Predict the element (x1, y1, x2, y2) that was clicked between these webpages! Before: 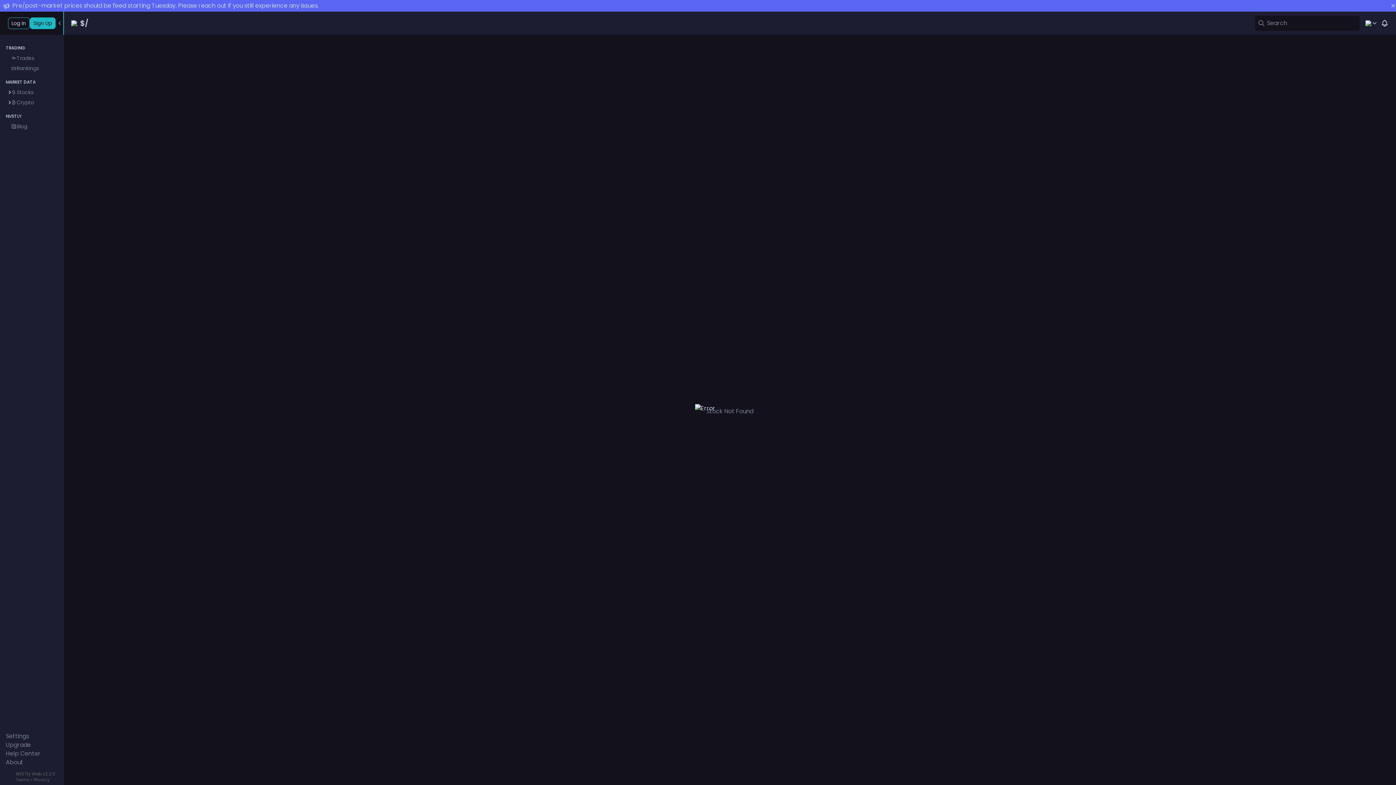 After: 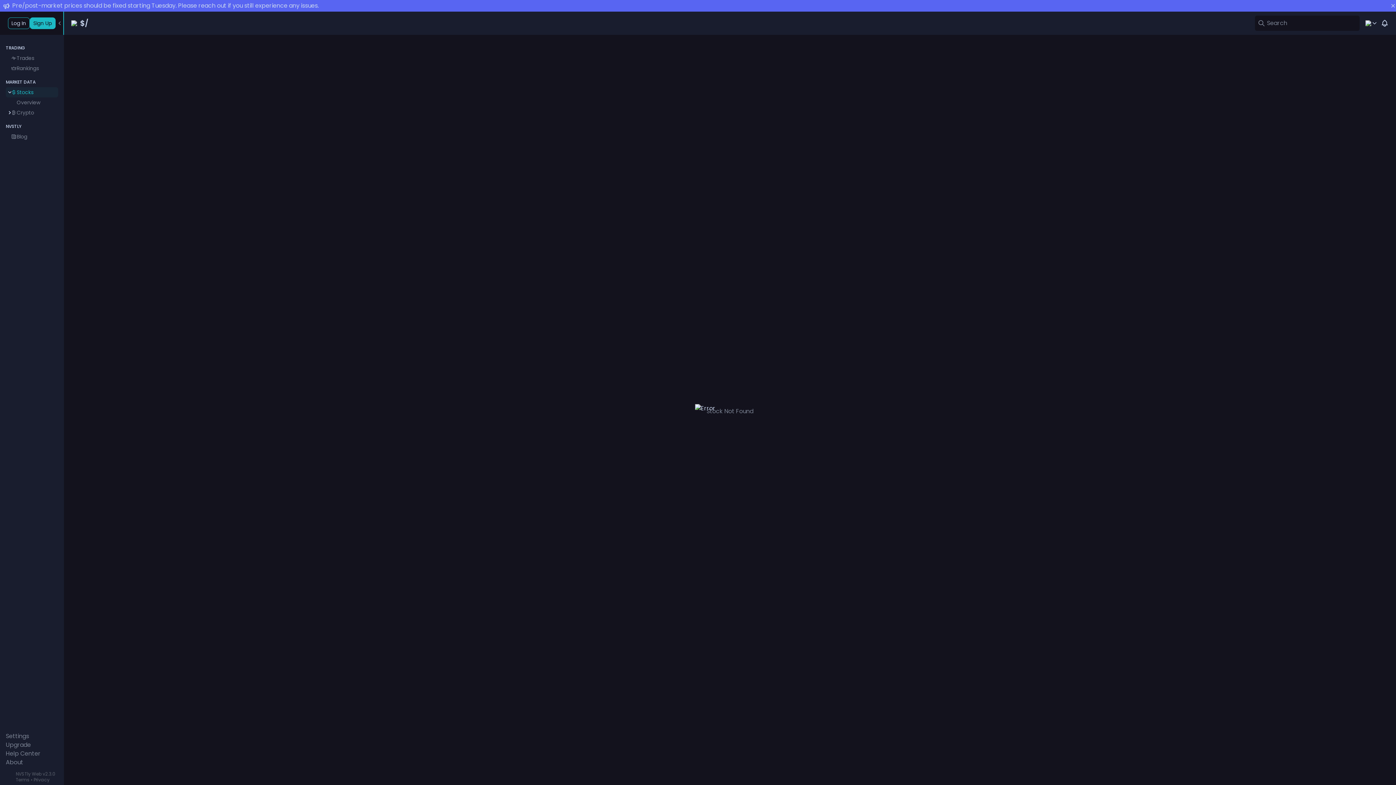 Action: bbox: (5, 87, 58, 97) label: Stocks